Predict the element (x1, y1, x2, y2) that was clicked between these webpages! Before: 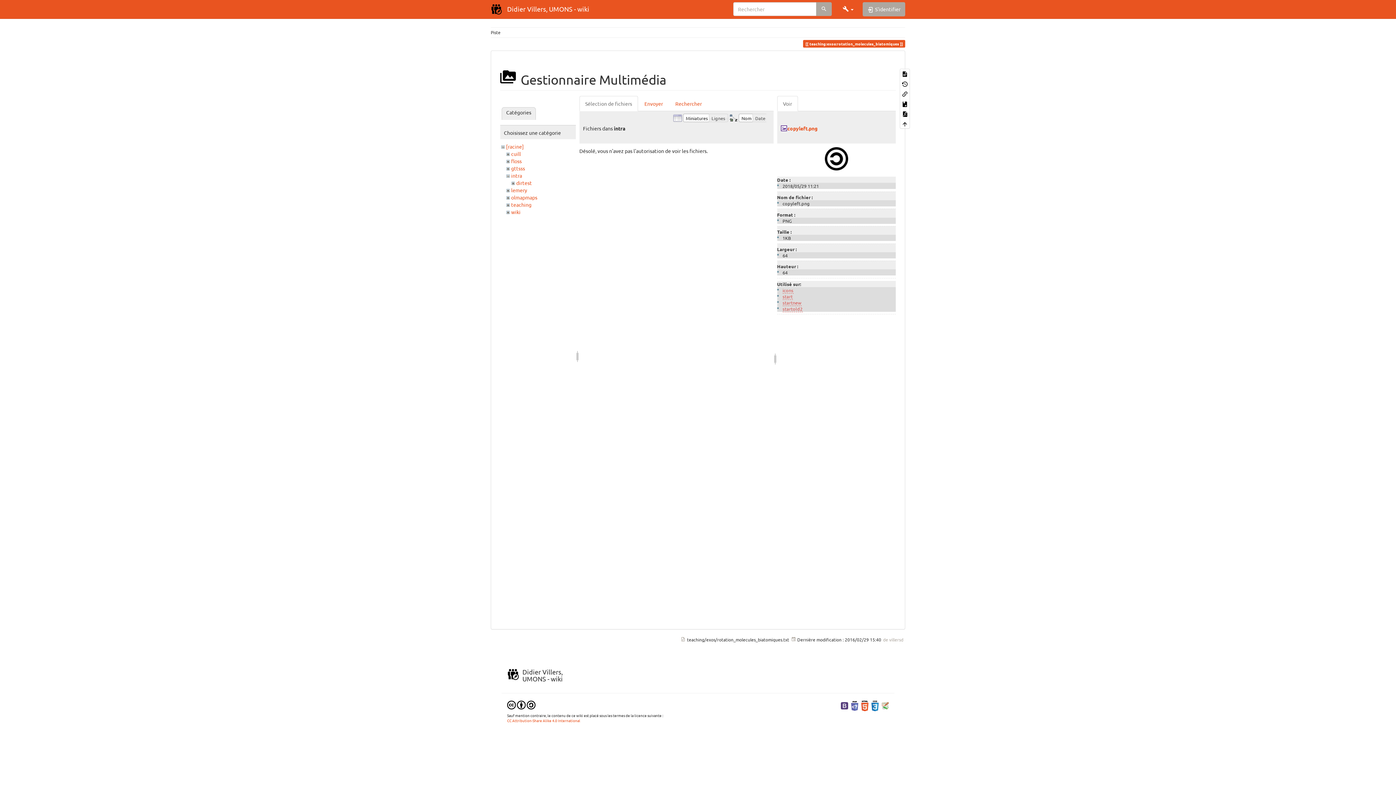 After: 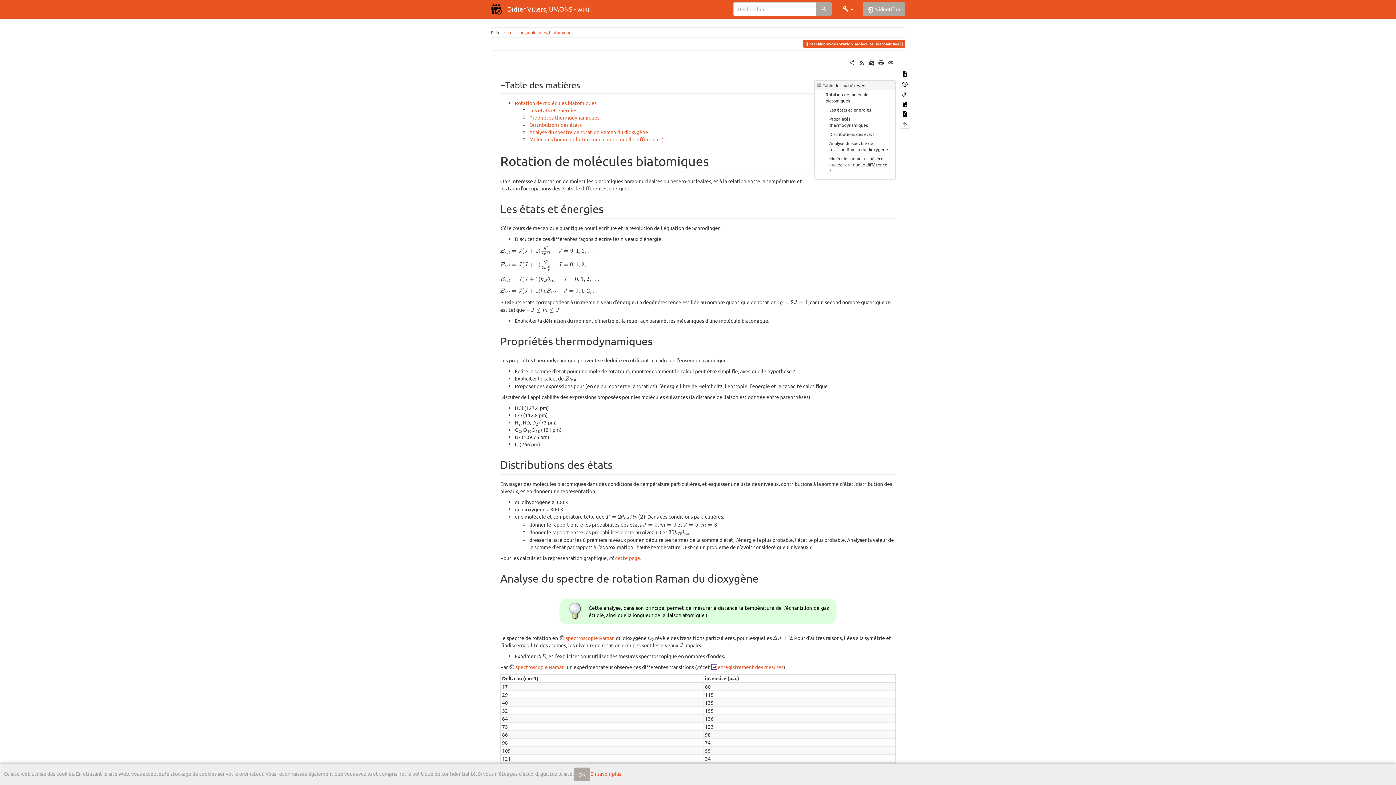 Action: bbox: (900, 69, 909, 78)